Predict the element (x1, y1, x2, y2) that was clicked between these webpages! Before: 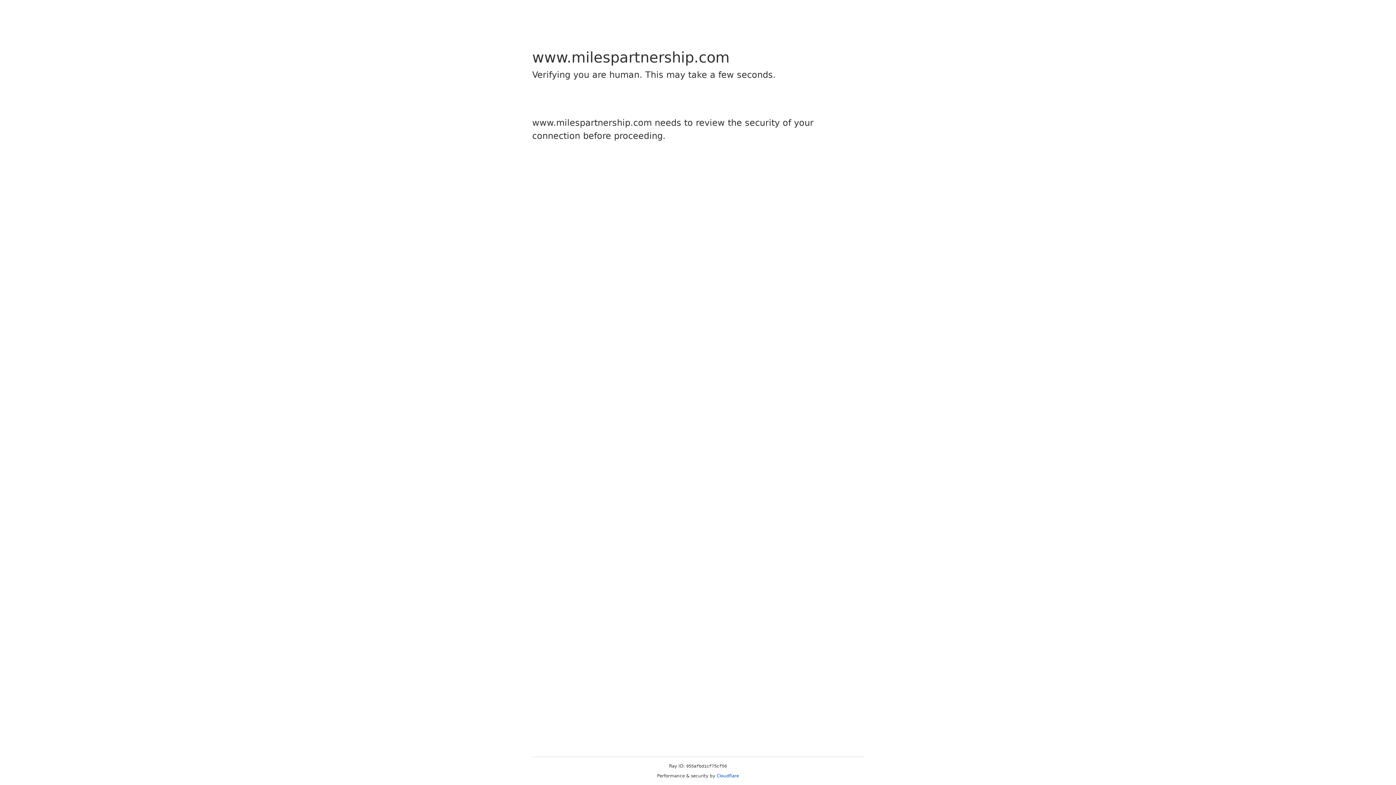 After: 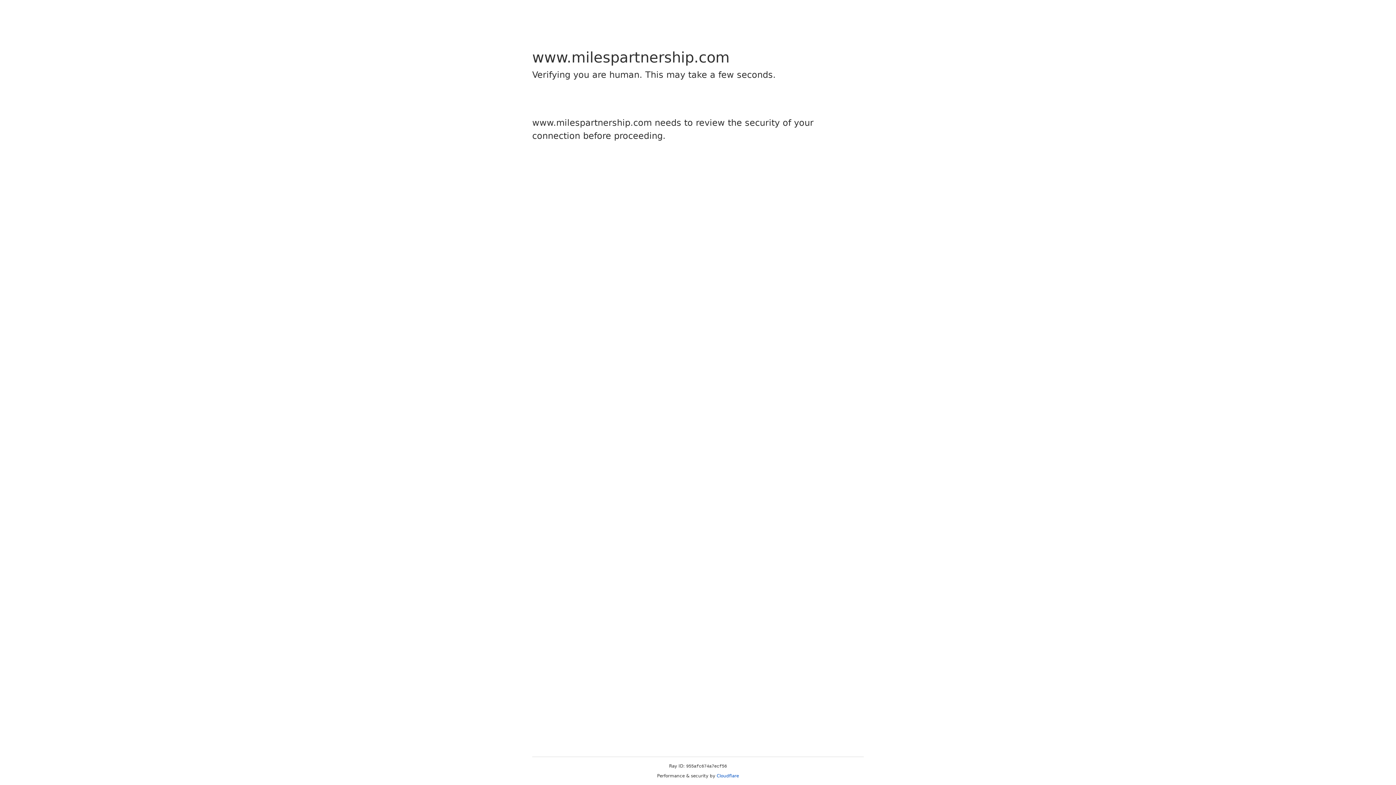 Action: label: Cloudflare bbox: (716, 773, 739, 778)